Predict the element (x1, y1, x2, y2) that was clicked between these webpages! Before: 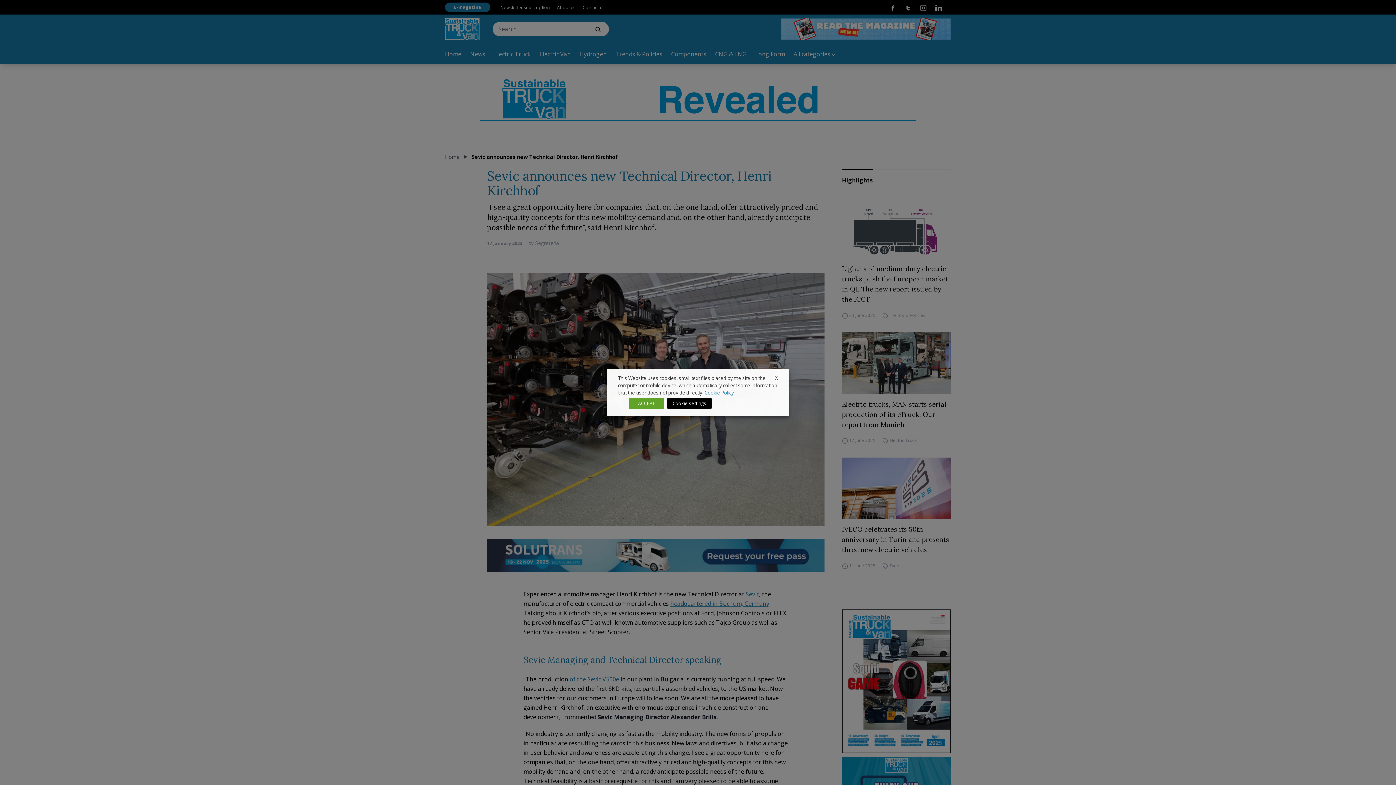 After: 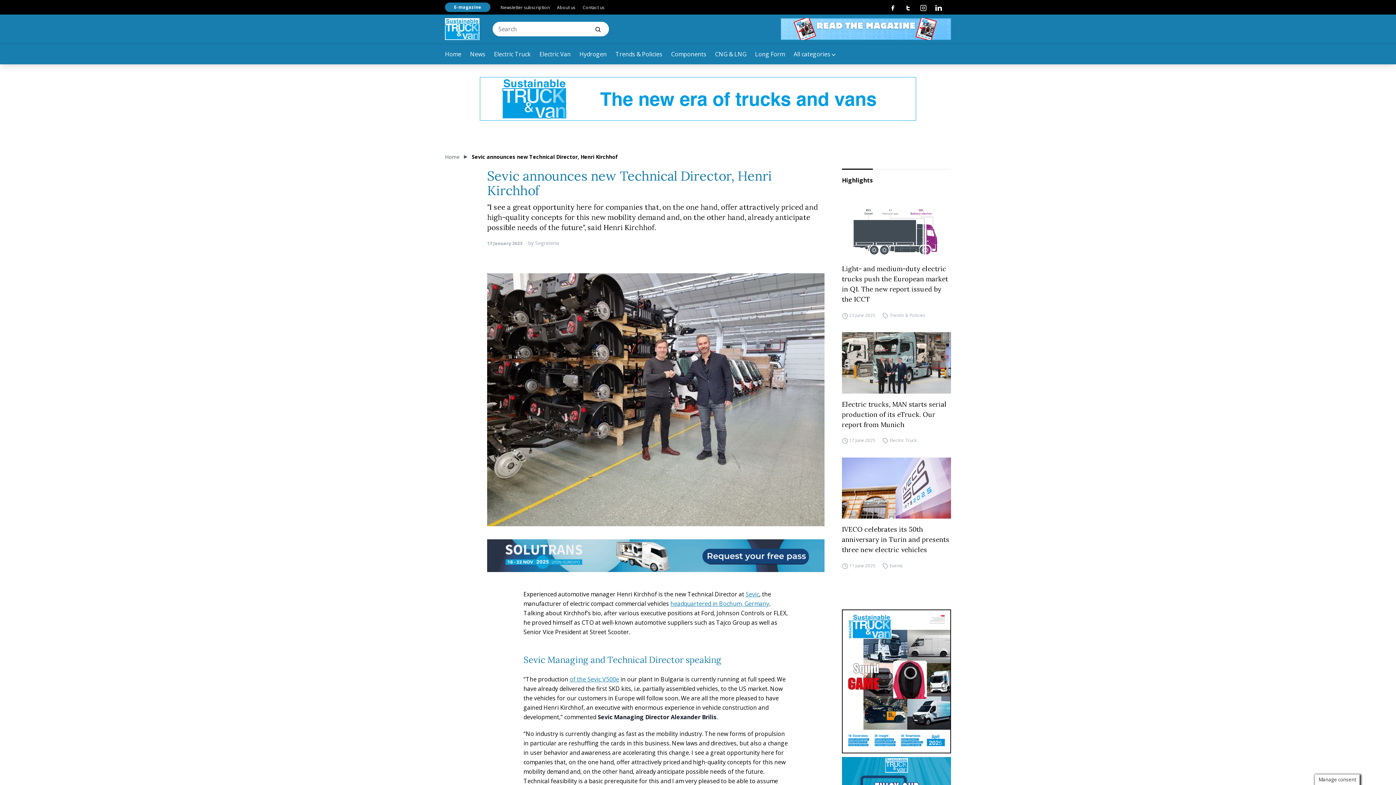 Action: label: ACCEPT bbox: (629, 398, 664, 408)